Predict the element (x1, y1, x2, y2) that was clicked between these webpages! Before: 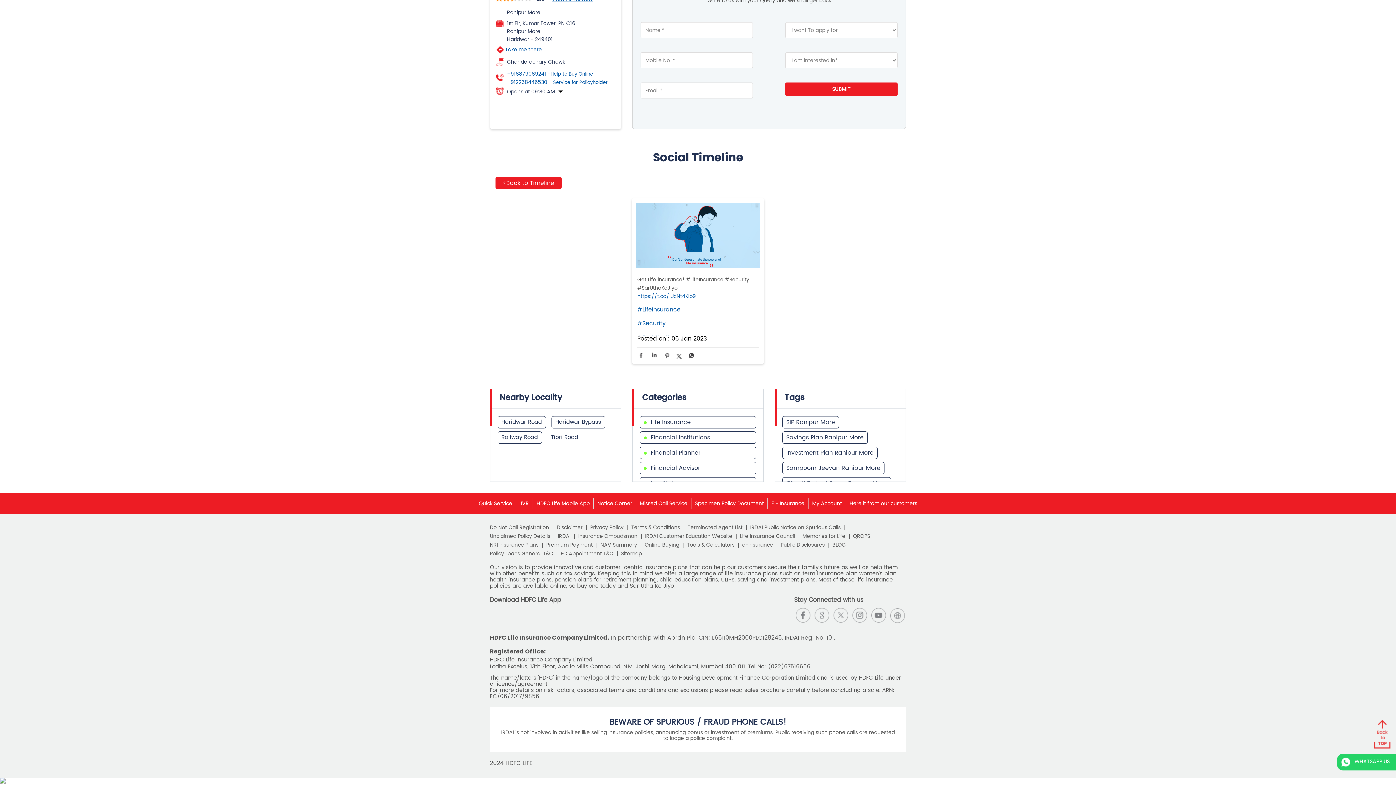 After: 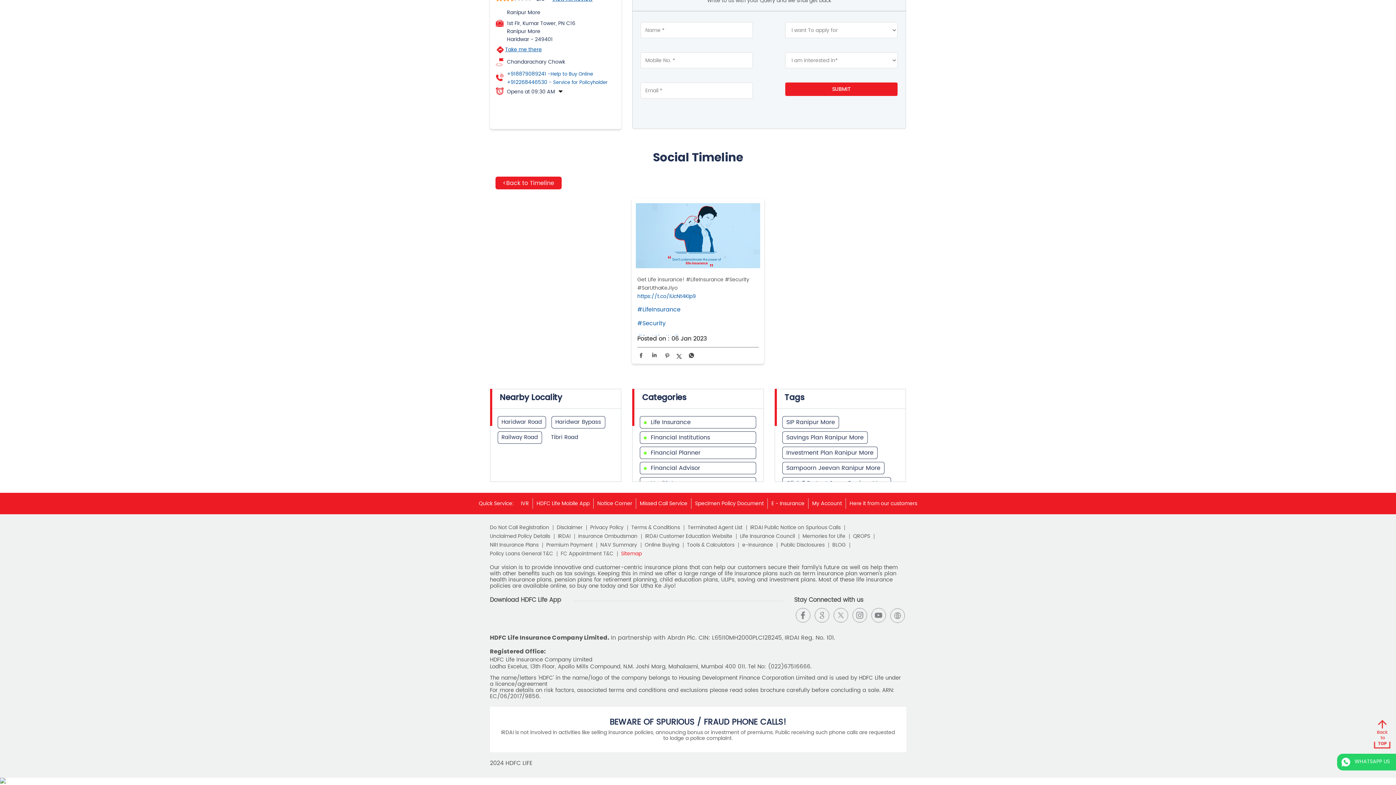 Action: label: Sitemap bbox: (621, 551, 645, 556)